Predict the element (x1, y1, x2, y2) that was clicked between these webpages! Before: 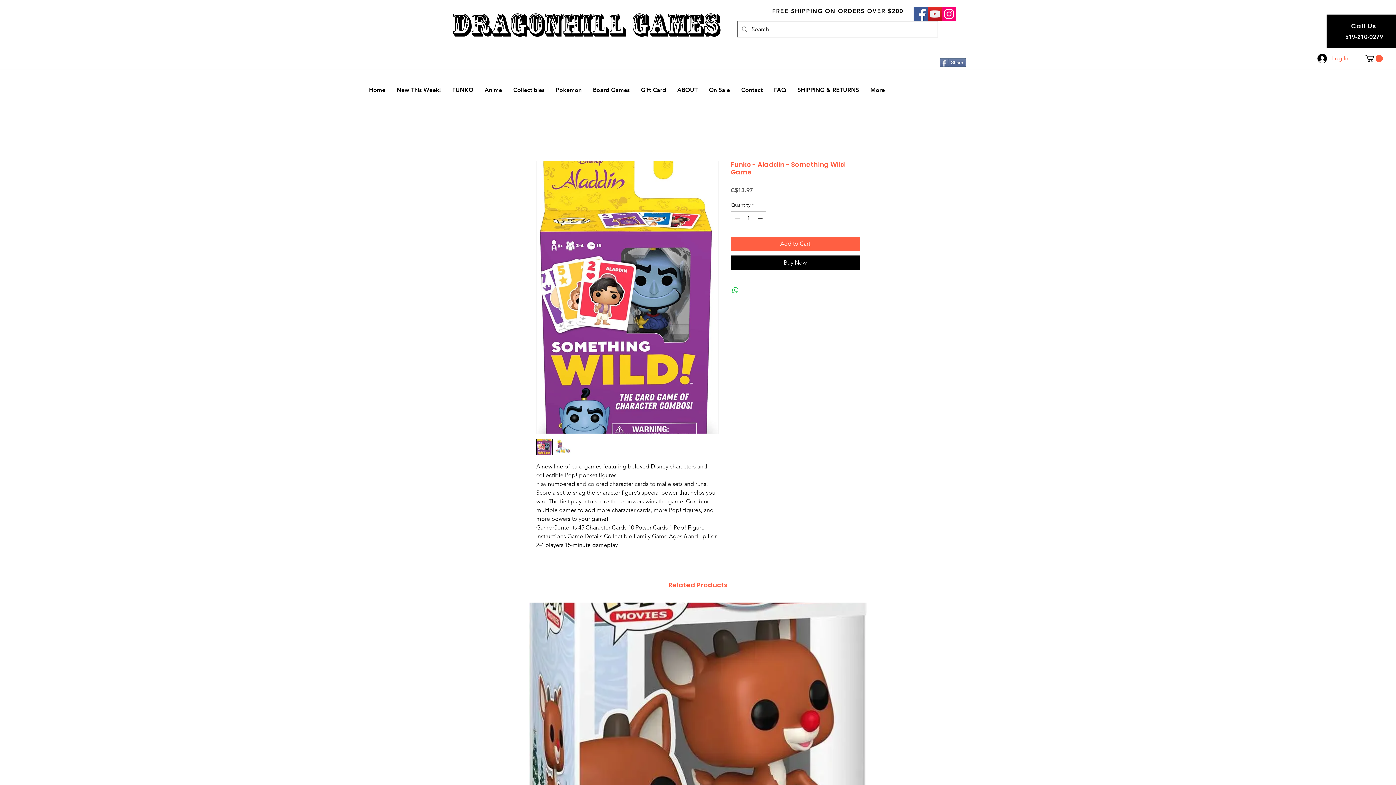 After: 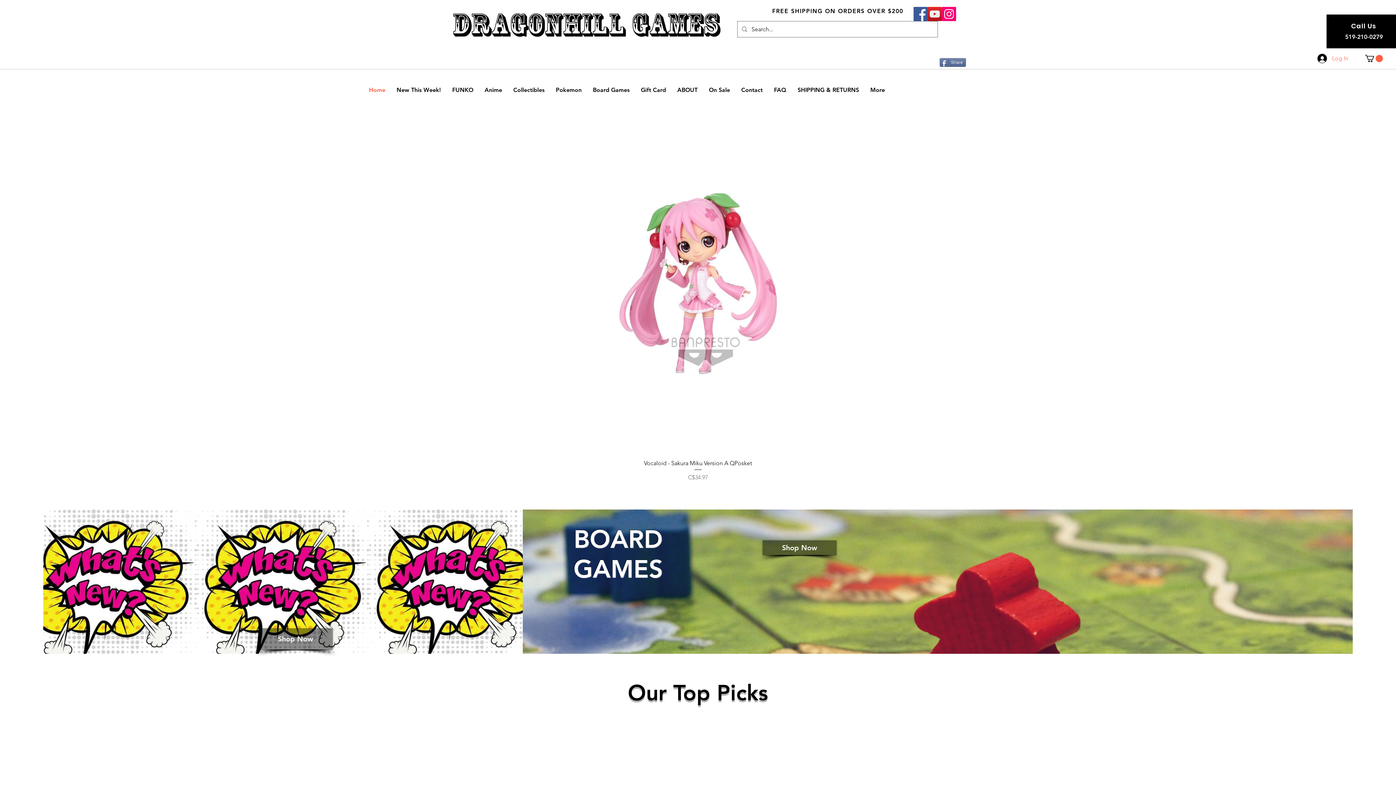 Action: label: DRAGONHILL GAMES bbox: (452, 6, 719, 42)